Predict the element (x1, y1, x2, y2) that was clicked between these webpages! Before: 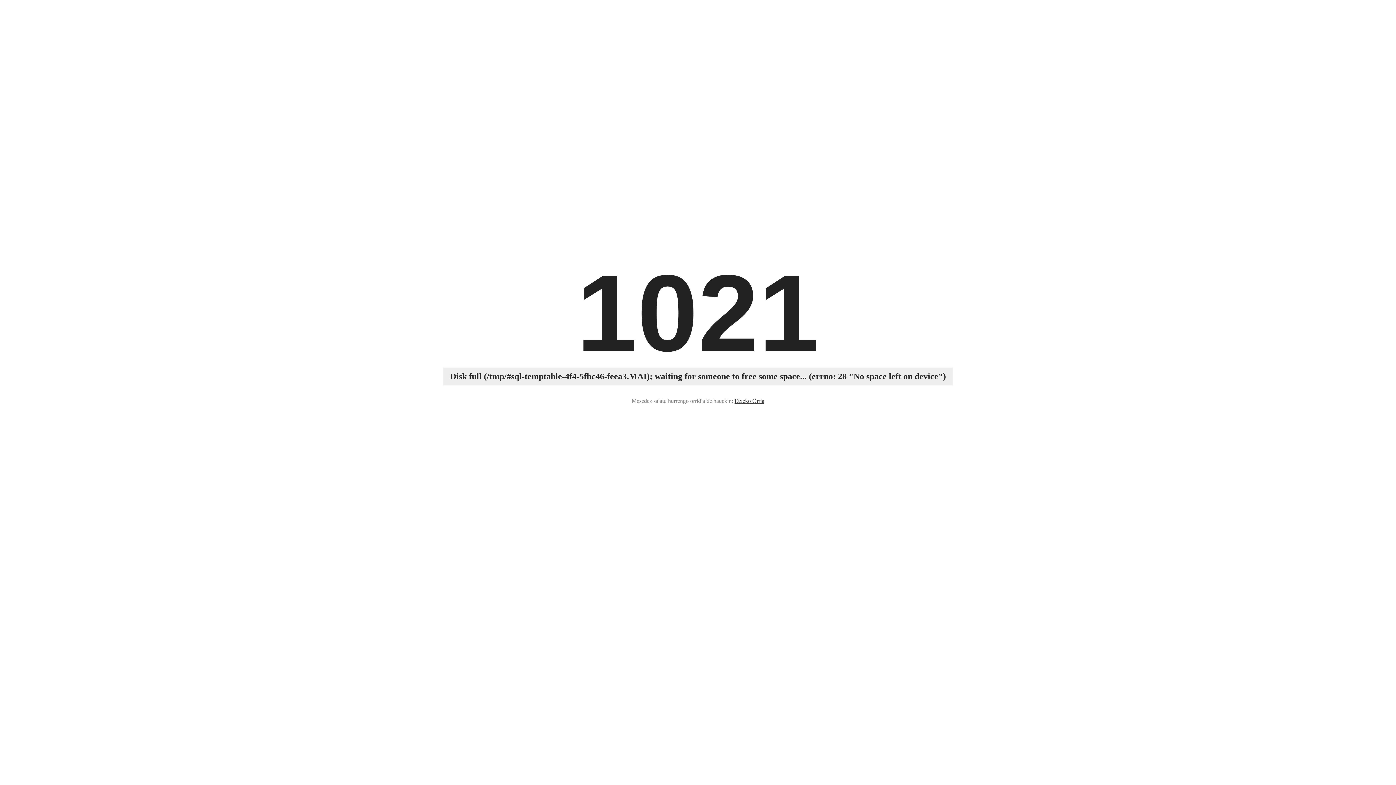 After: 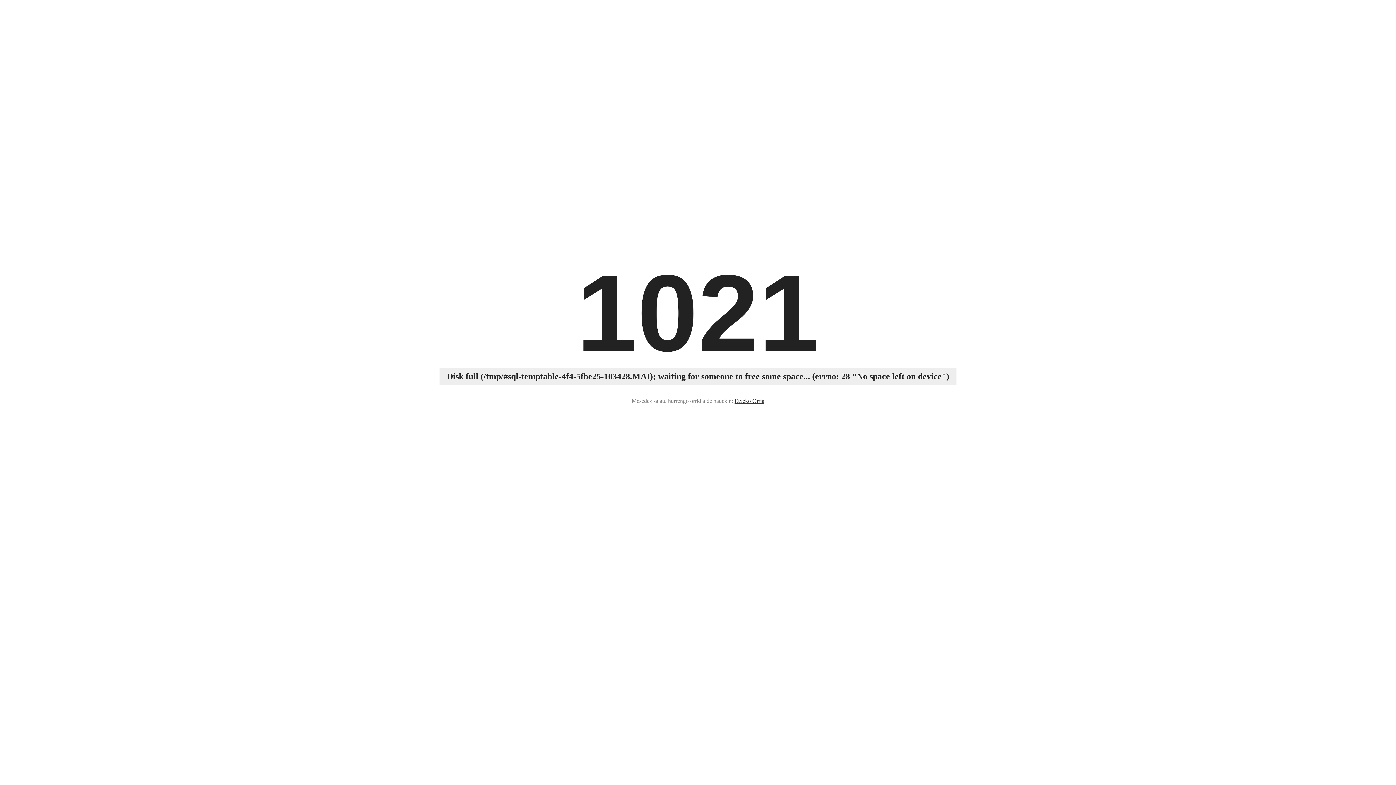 Action: label: Etxeko Orria bbox: (734, 396, 764, 405)